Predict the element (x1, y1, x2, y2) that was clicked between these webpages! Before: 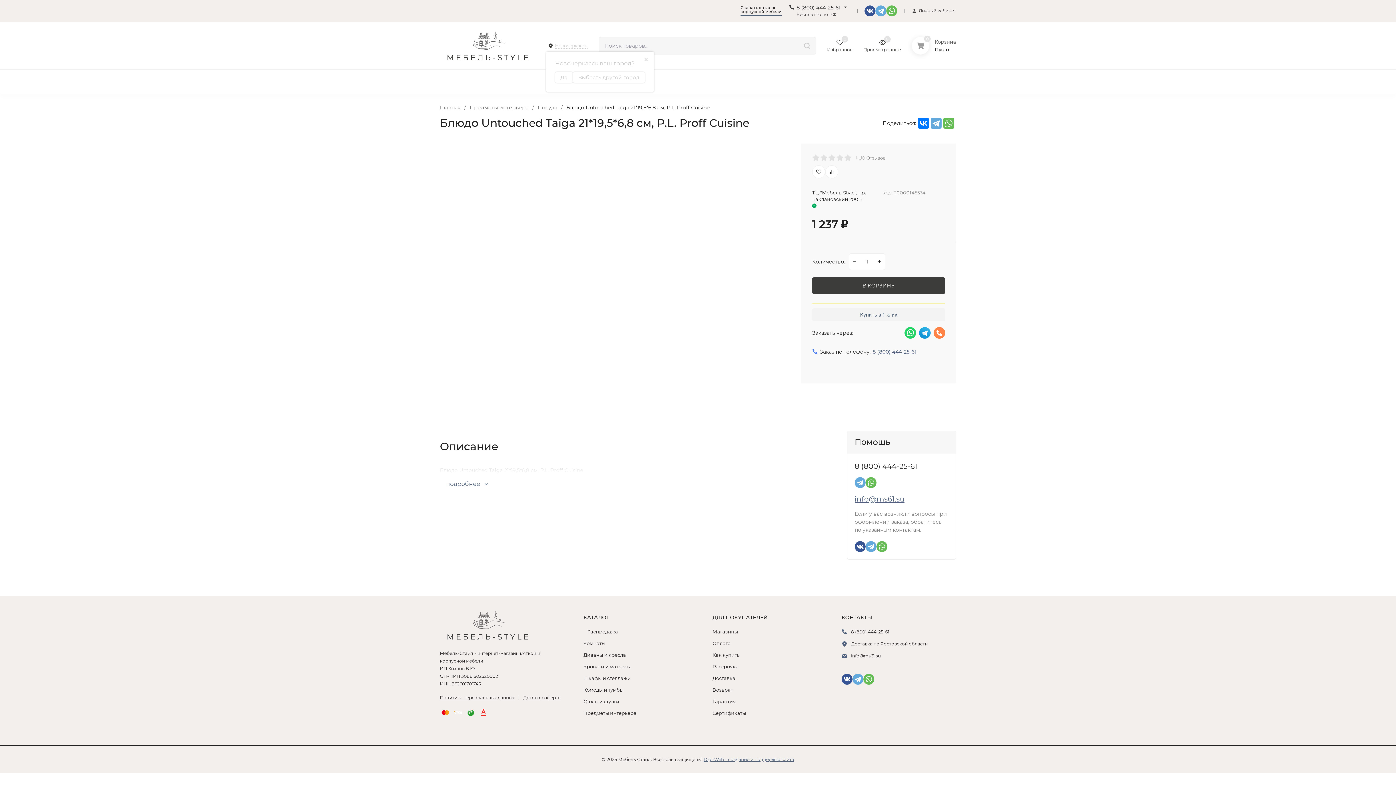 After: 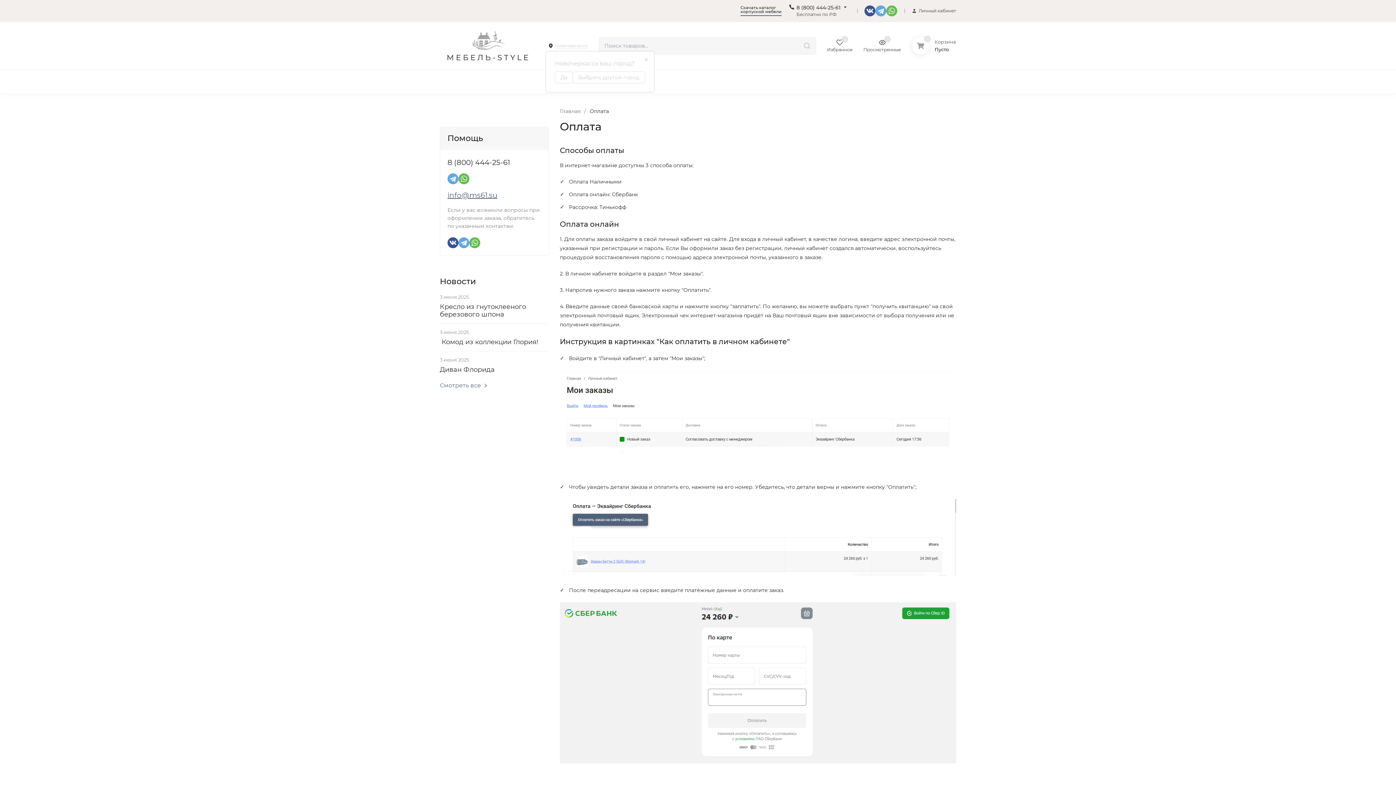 Action: label: Оплата bbox: (490, 8, 508, 13)